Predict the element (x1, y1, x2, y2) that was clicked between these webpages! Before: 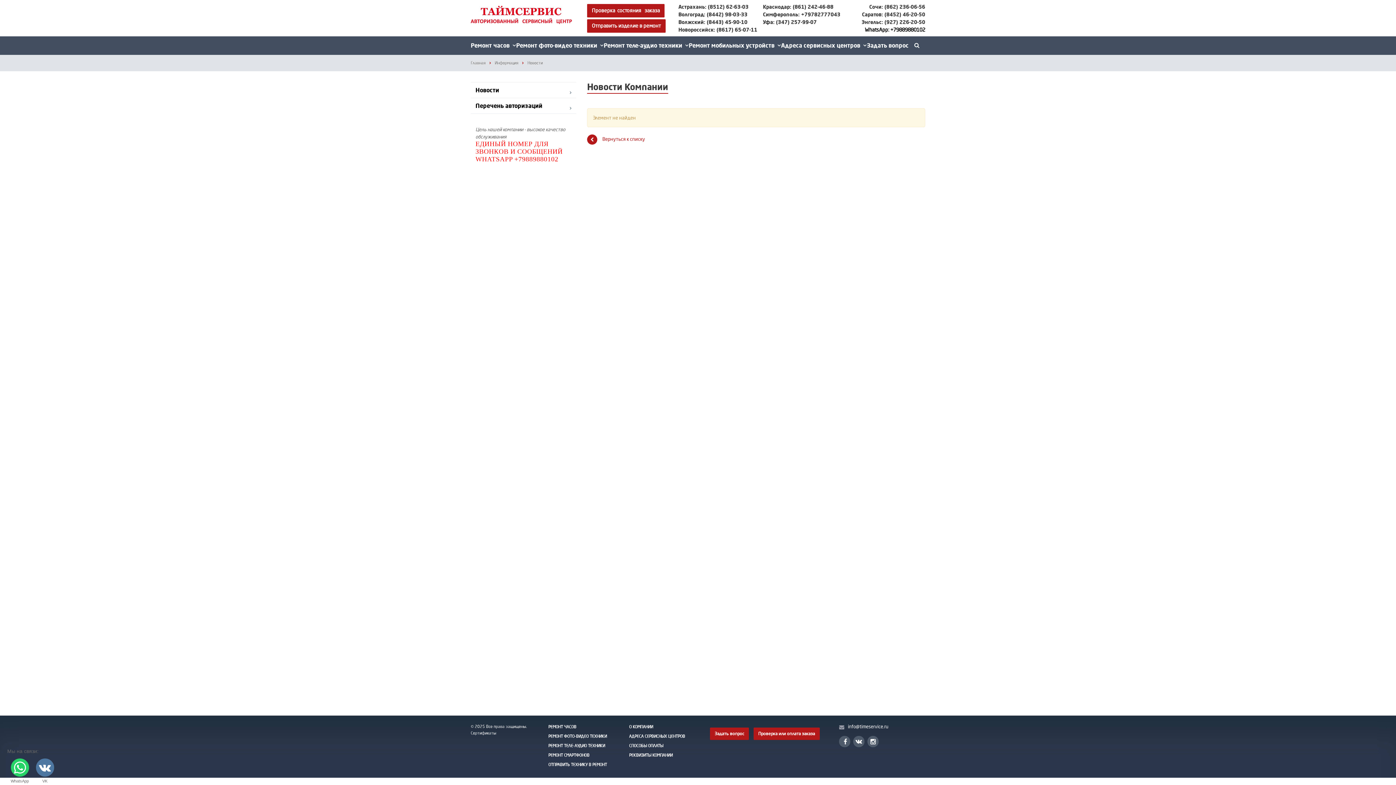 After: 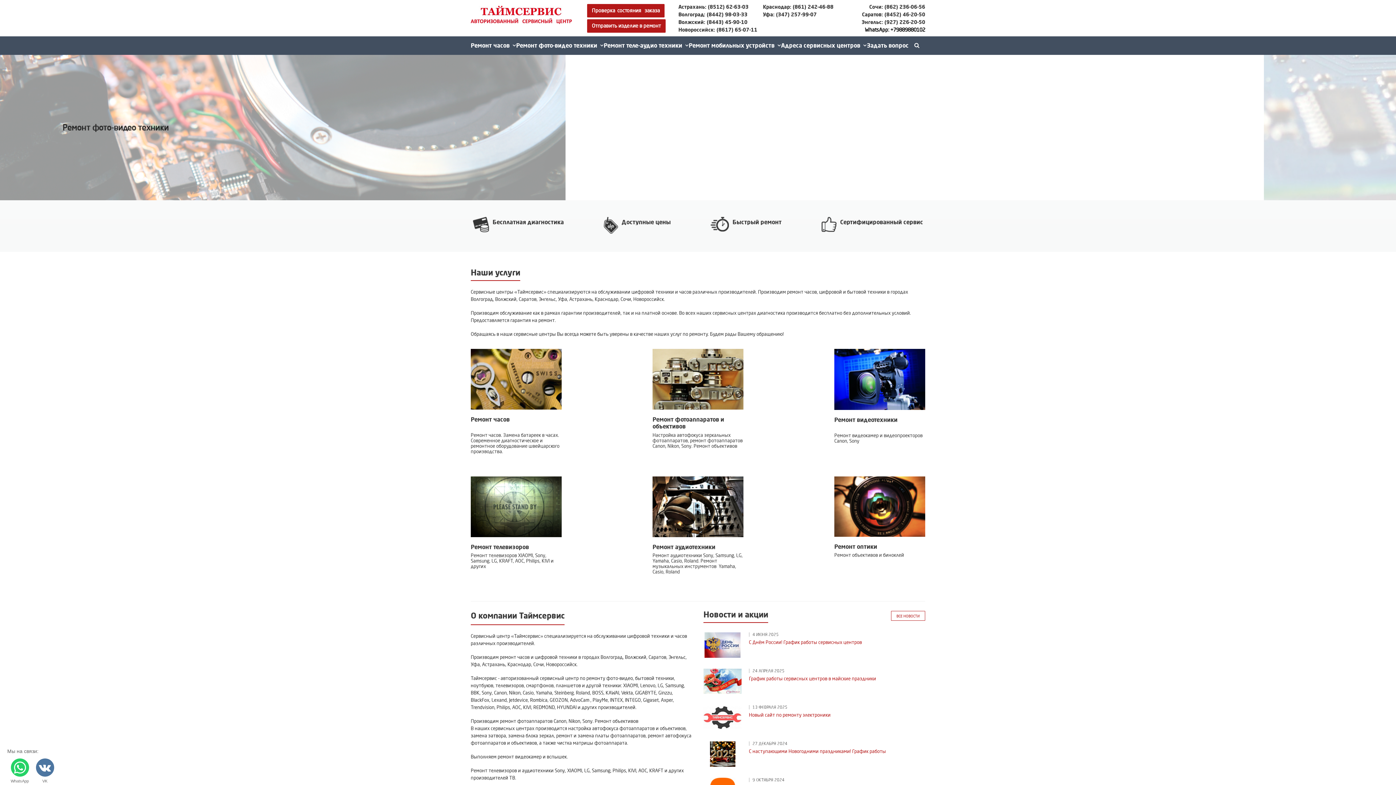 Action: bbox: (470, 60, 485, 65) label: Главная